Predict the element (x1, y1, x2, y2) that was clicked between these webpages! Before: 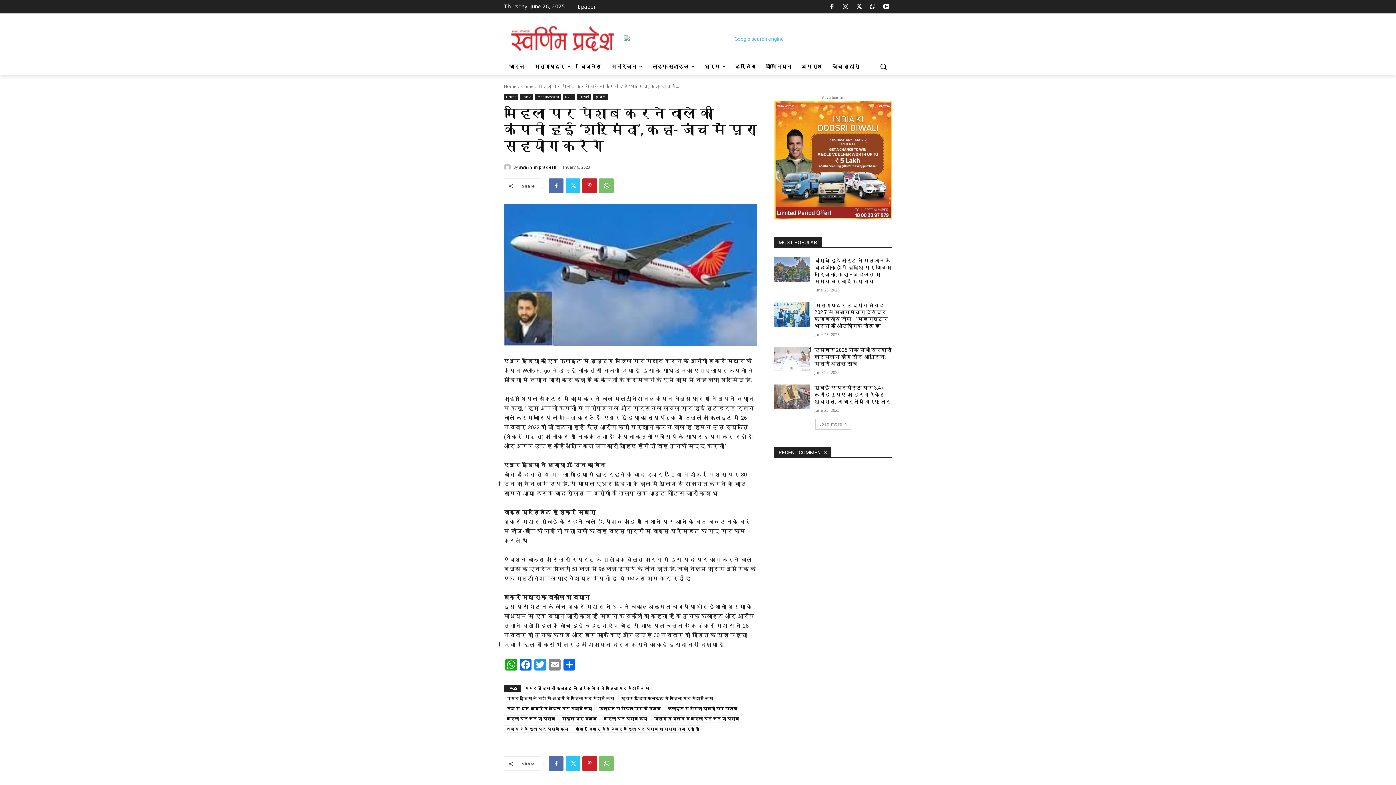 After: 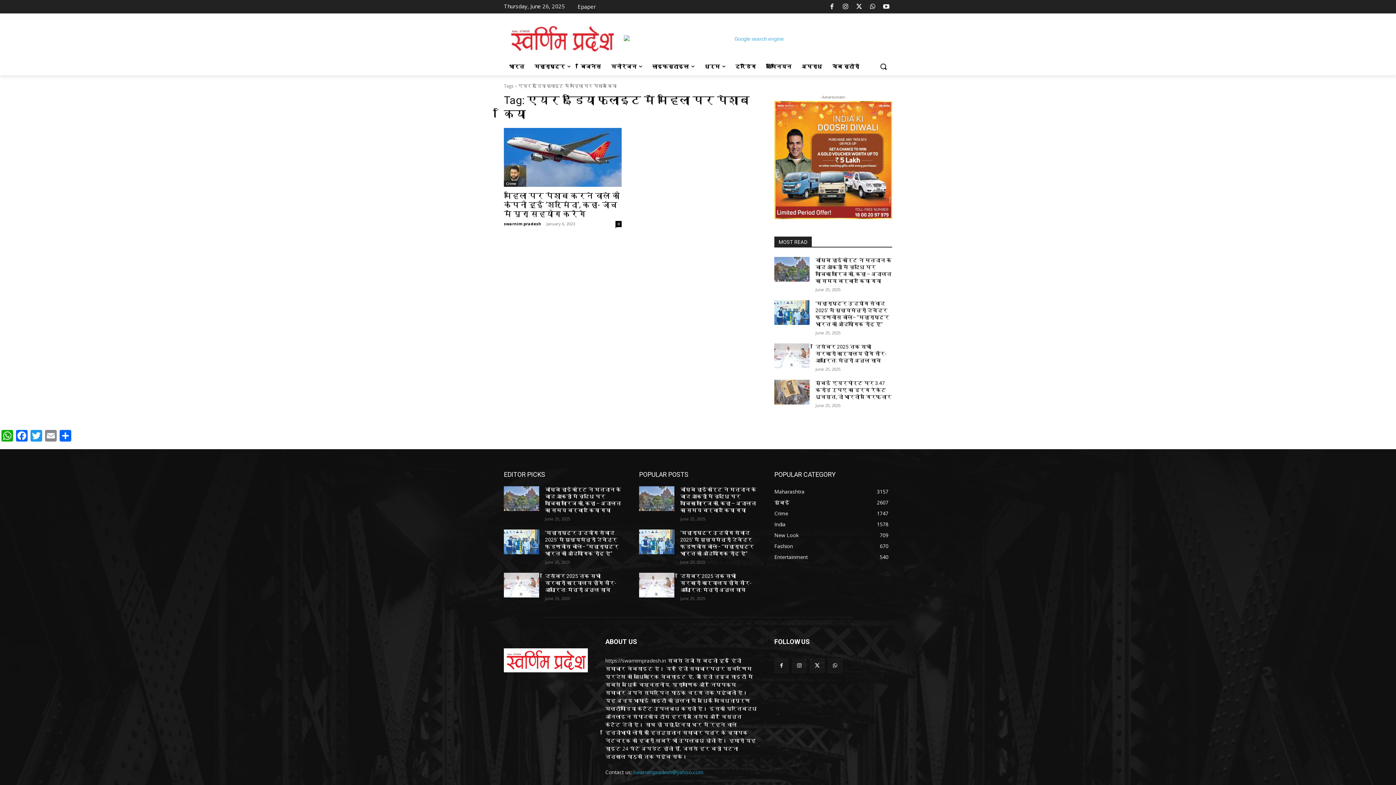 Action: bbox: (618, 695, 716, 702) label: एयर इंडिया फ्लाइट में महिला पर पेशाब किया